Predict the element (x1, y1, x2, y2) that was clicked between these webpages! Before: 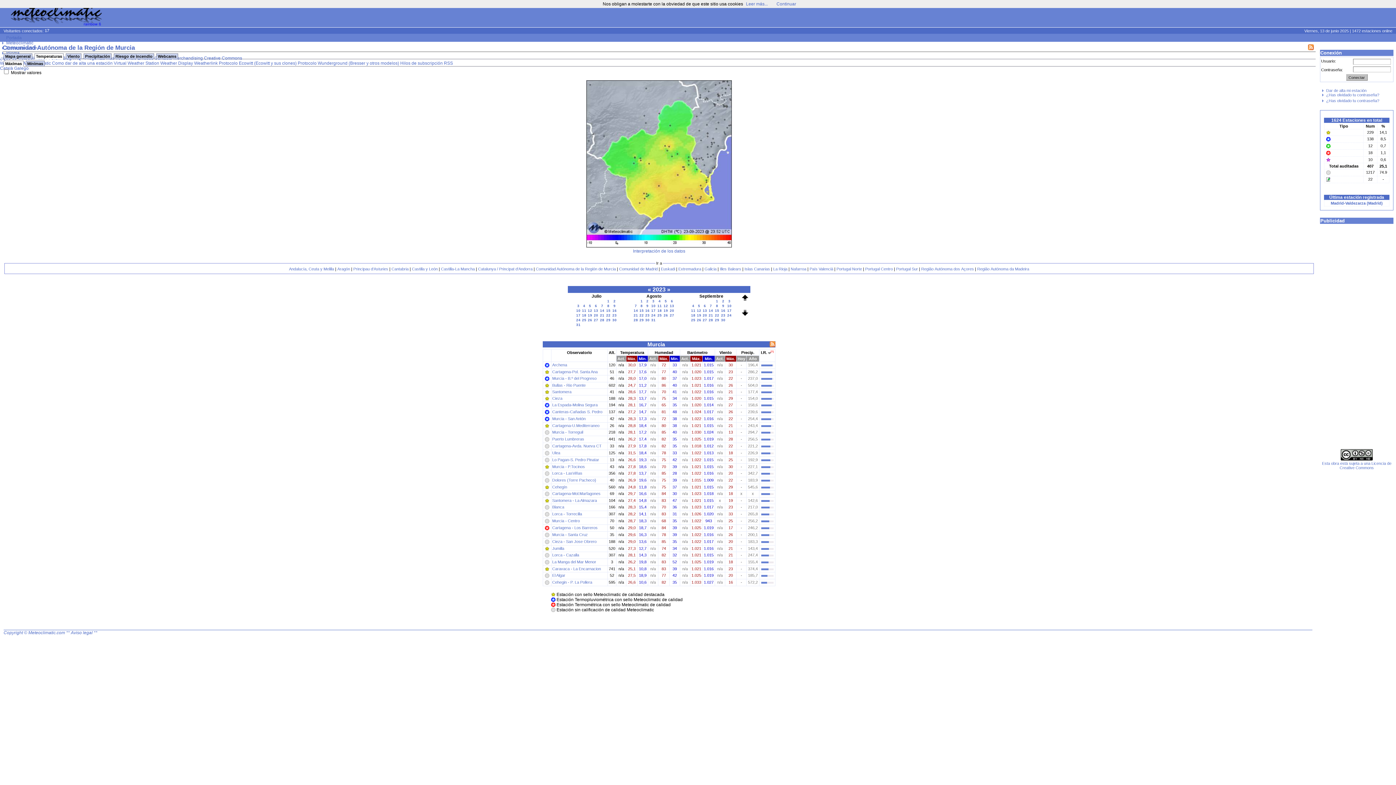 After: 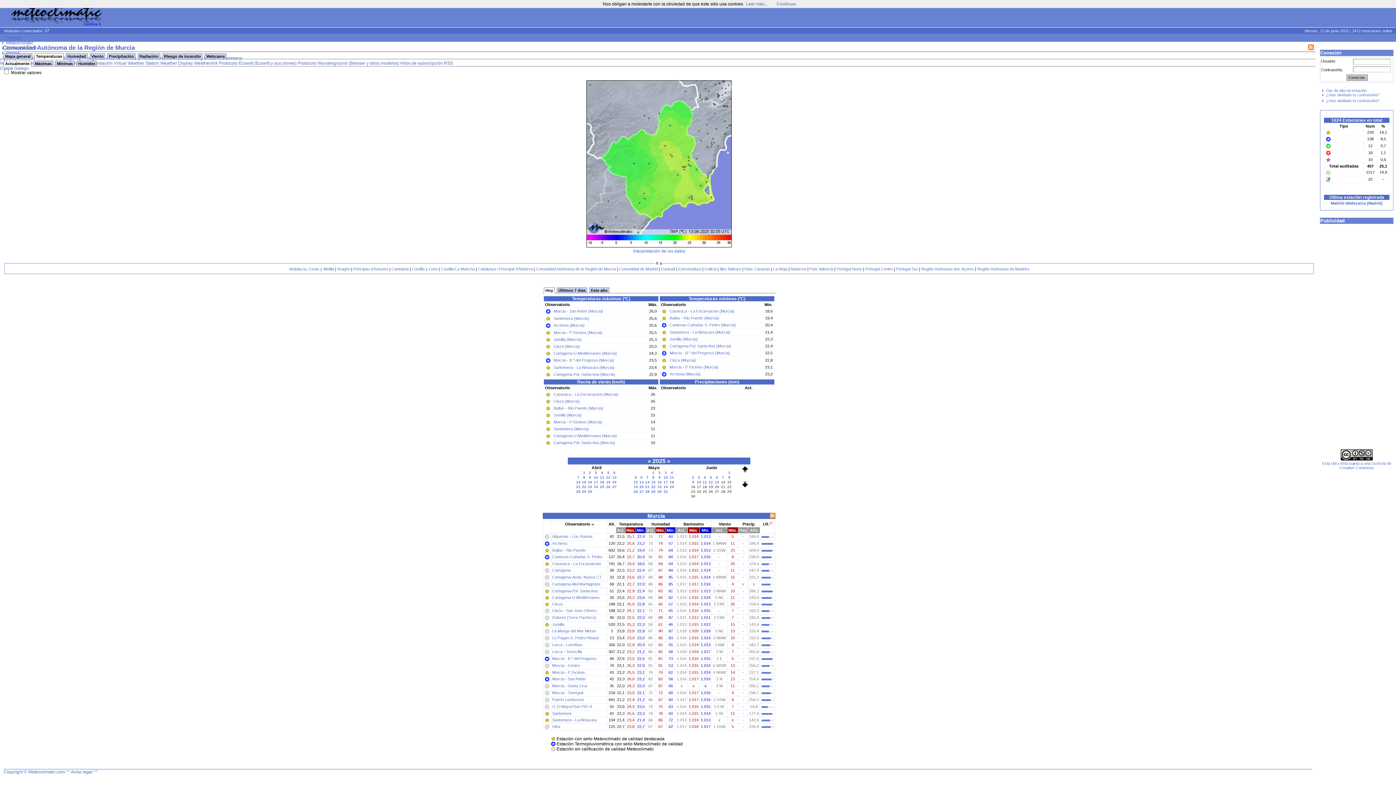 Action: label: Comunidad Autónoma de la Región de Murcia bbox: (536, 266, 616, 271)